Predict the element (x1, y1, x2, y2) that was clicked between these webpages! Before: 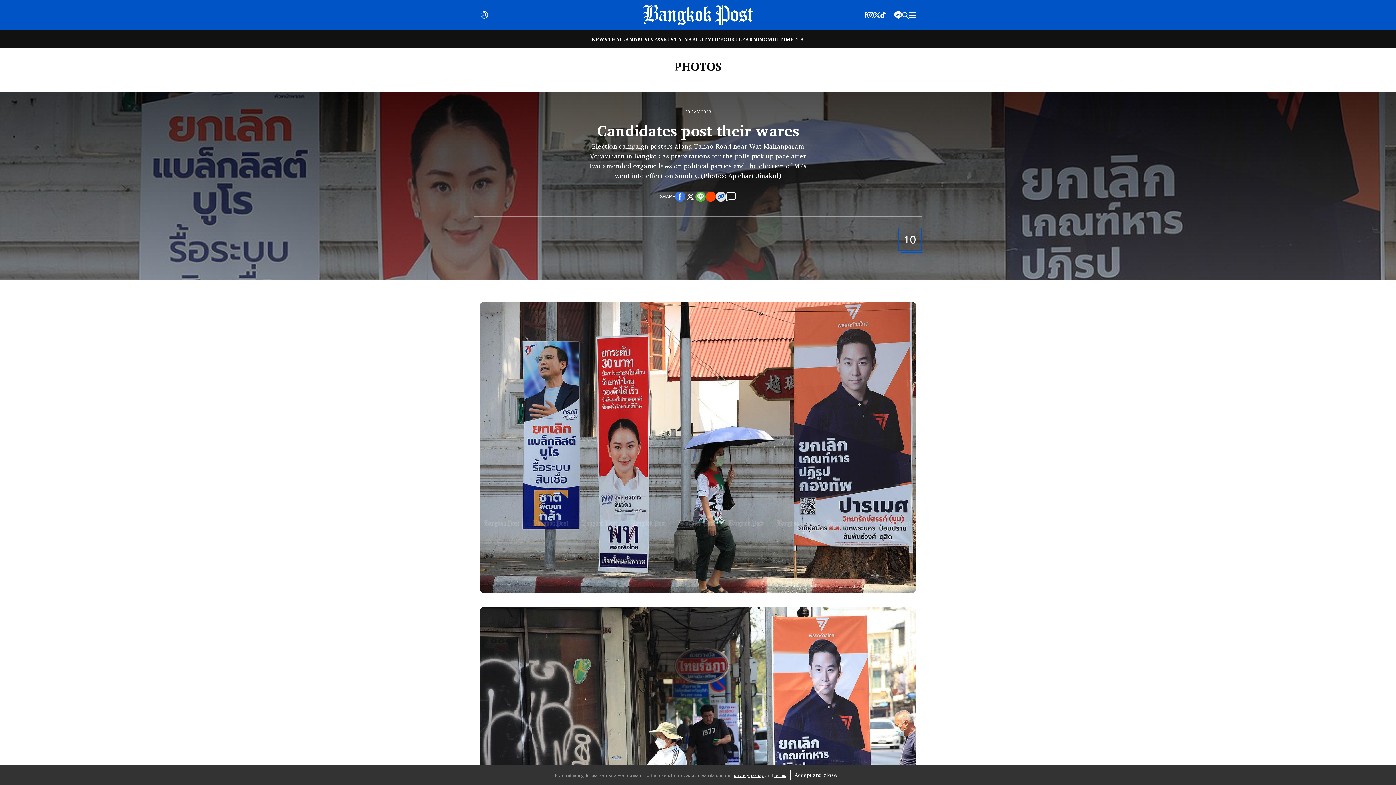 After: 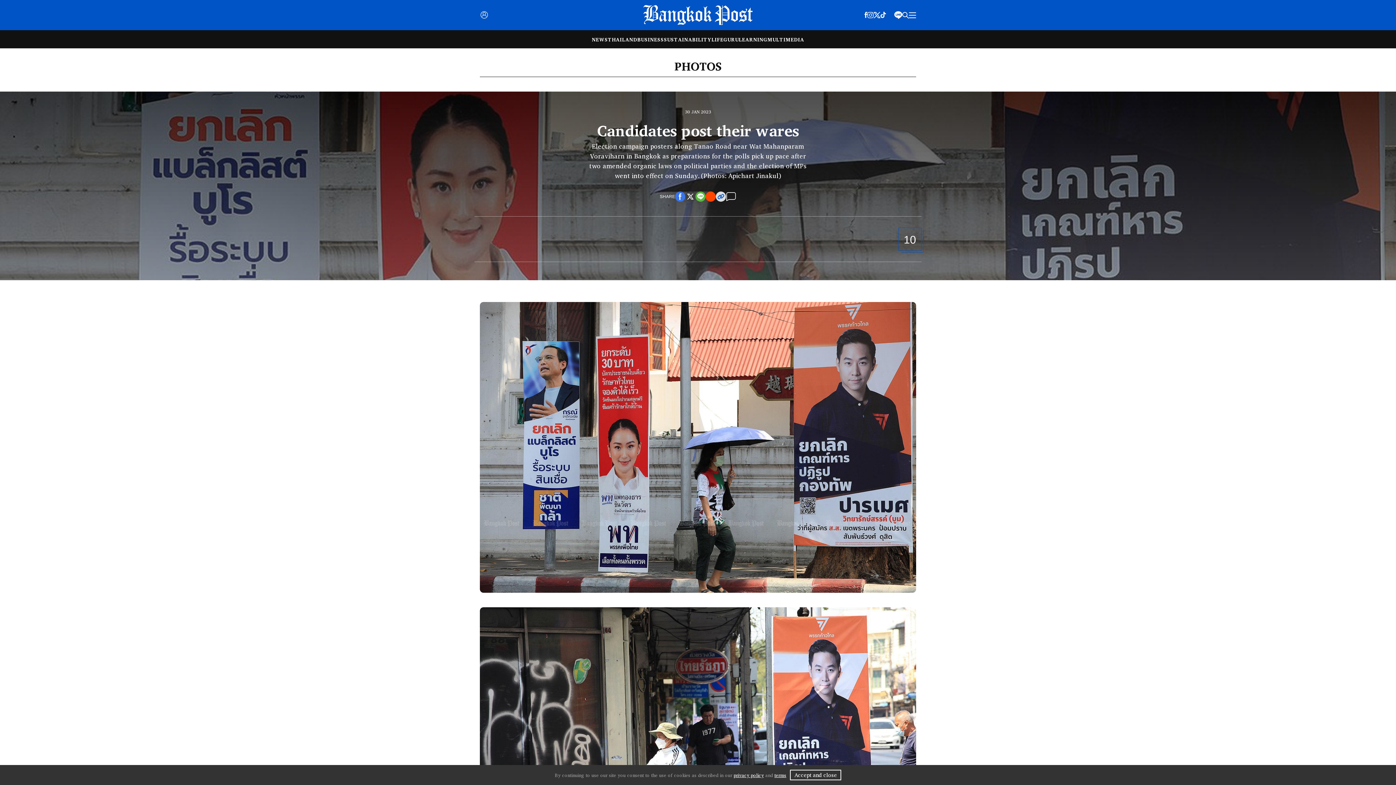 Action: bbox: (886, 9, 894, 18)